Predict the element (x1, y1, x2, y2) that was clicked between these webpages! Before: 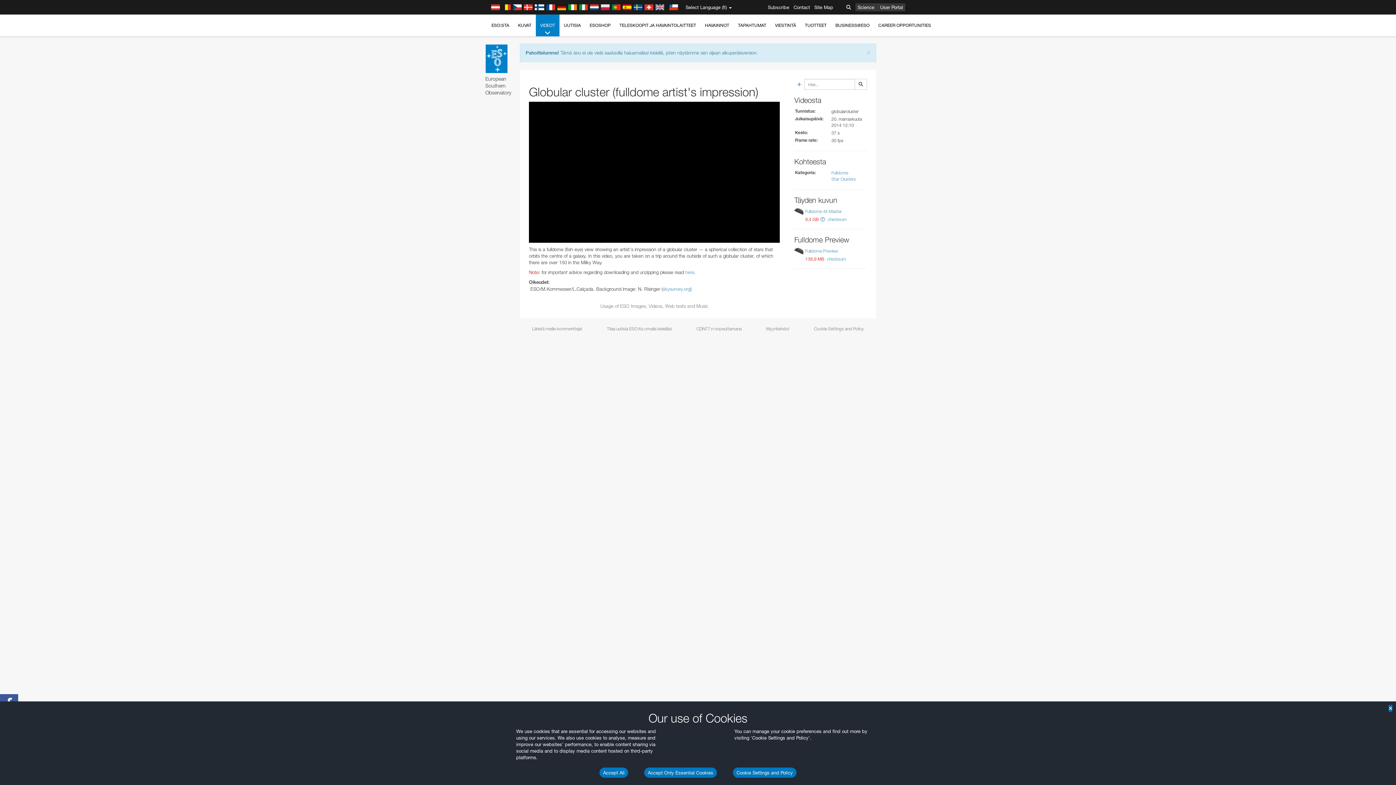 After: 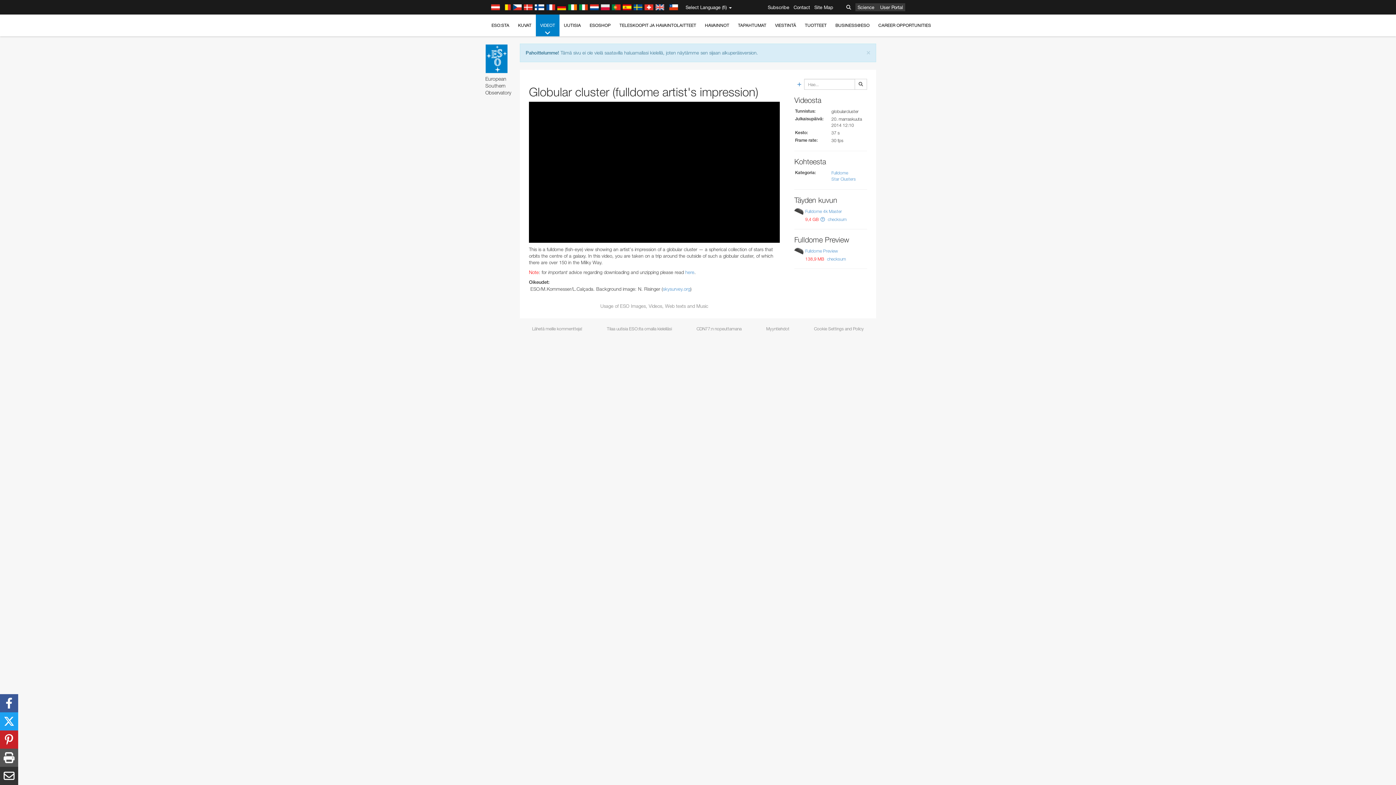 Action: bbox: (644, 768, 717, 778) label: Accept Only Essential Cookies